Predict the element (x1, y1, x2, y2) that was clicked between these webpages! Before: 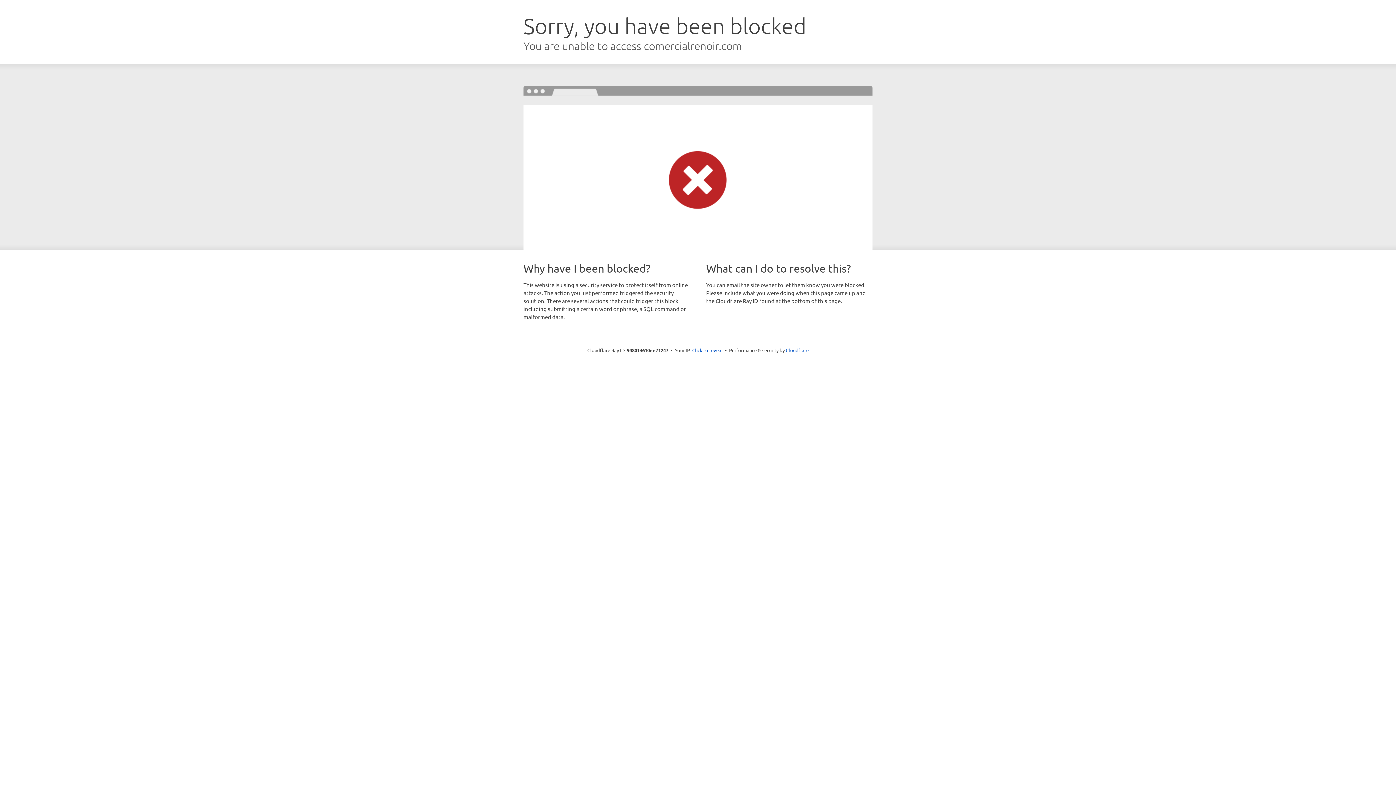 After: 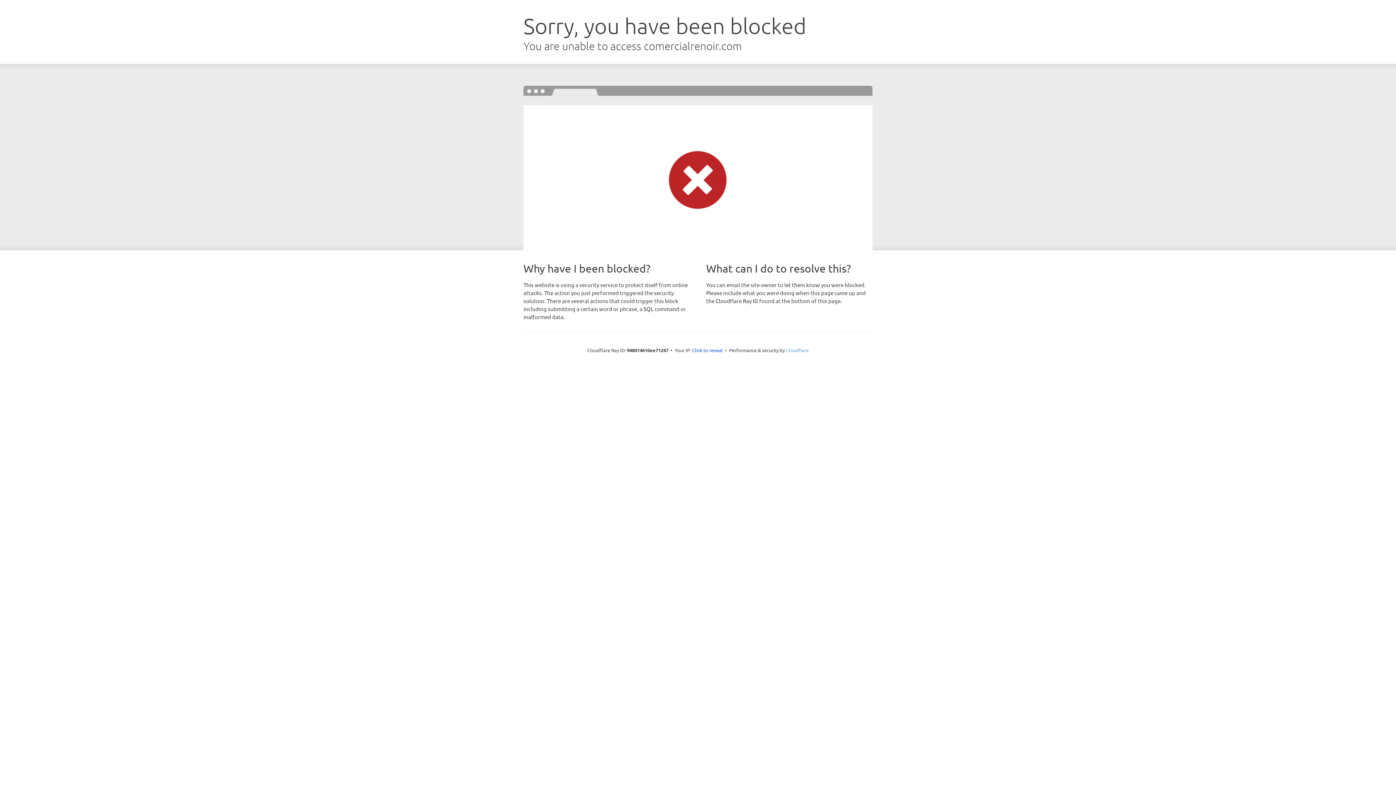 Action: bbox: (786, 347, 808, 353) label: Cloudflare